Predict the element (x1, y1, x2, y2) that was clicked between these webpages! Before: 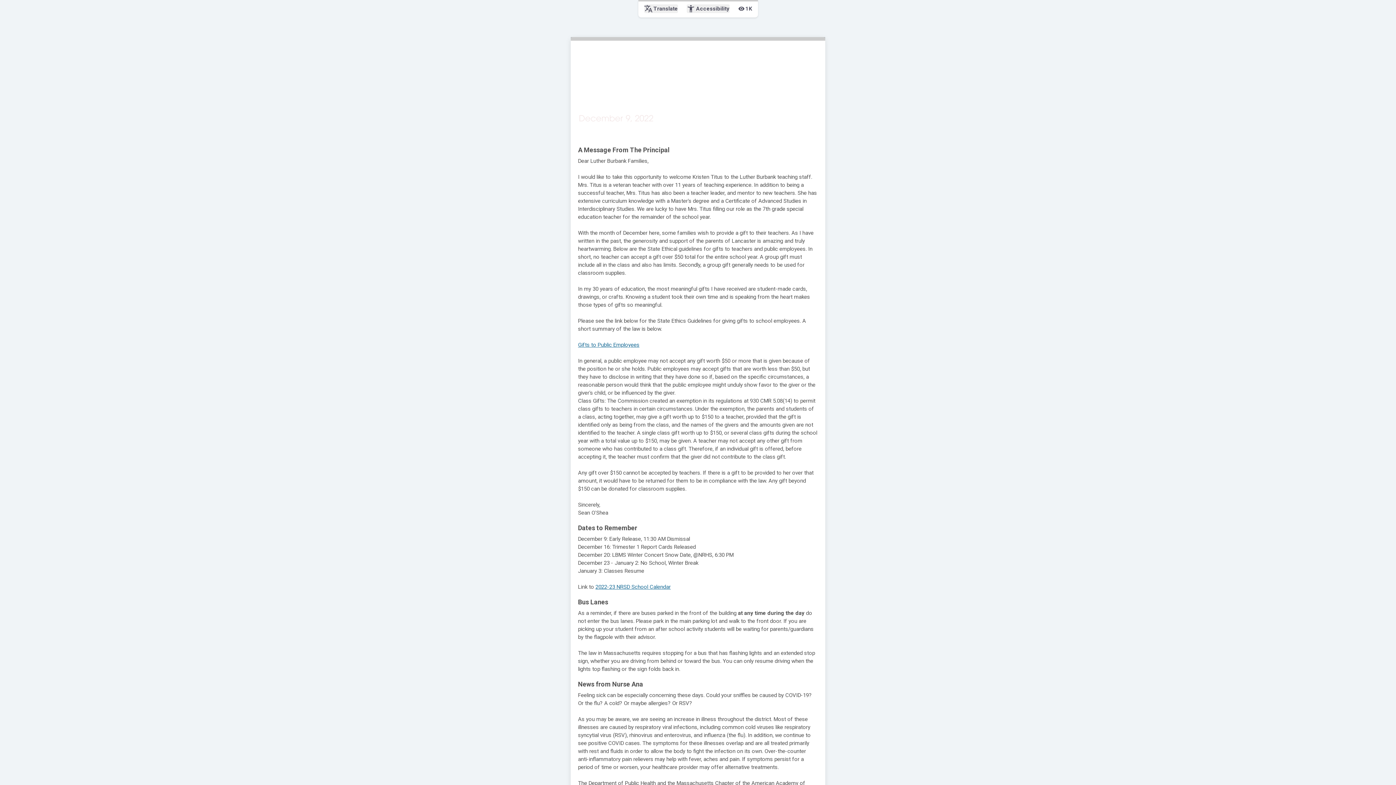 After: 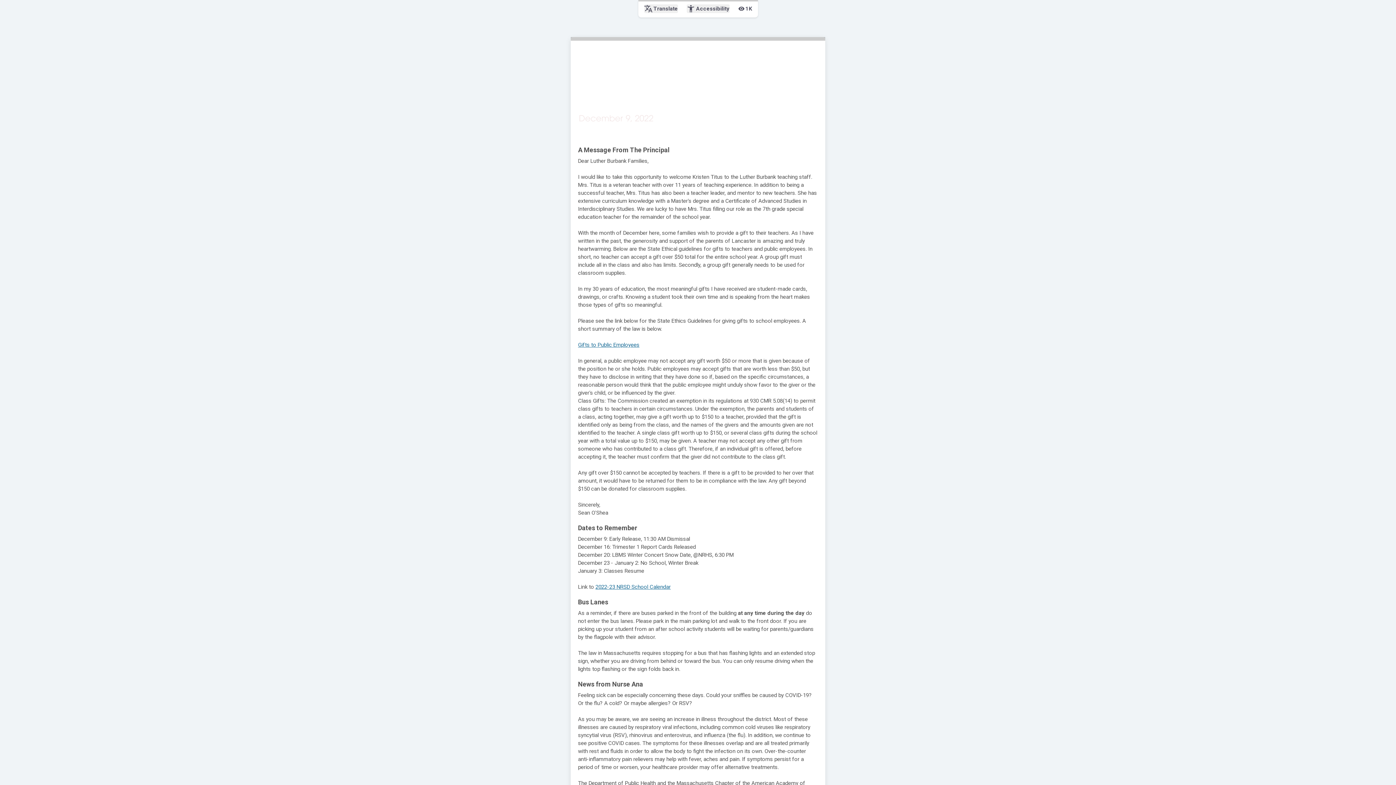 Action: bbox: (595, 584, 670, 590) label: 2022-23 NRSD School Calendar